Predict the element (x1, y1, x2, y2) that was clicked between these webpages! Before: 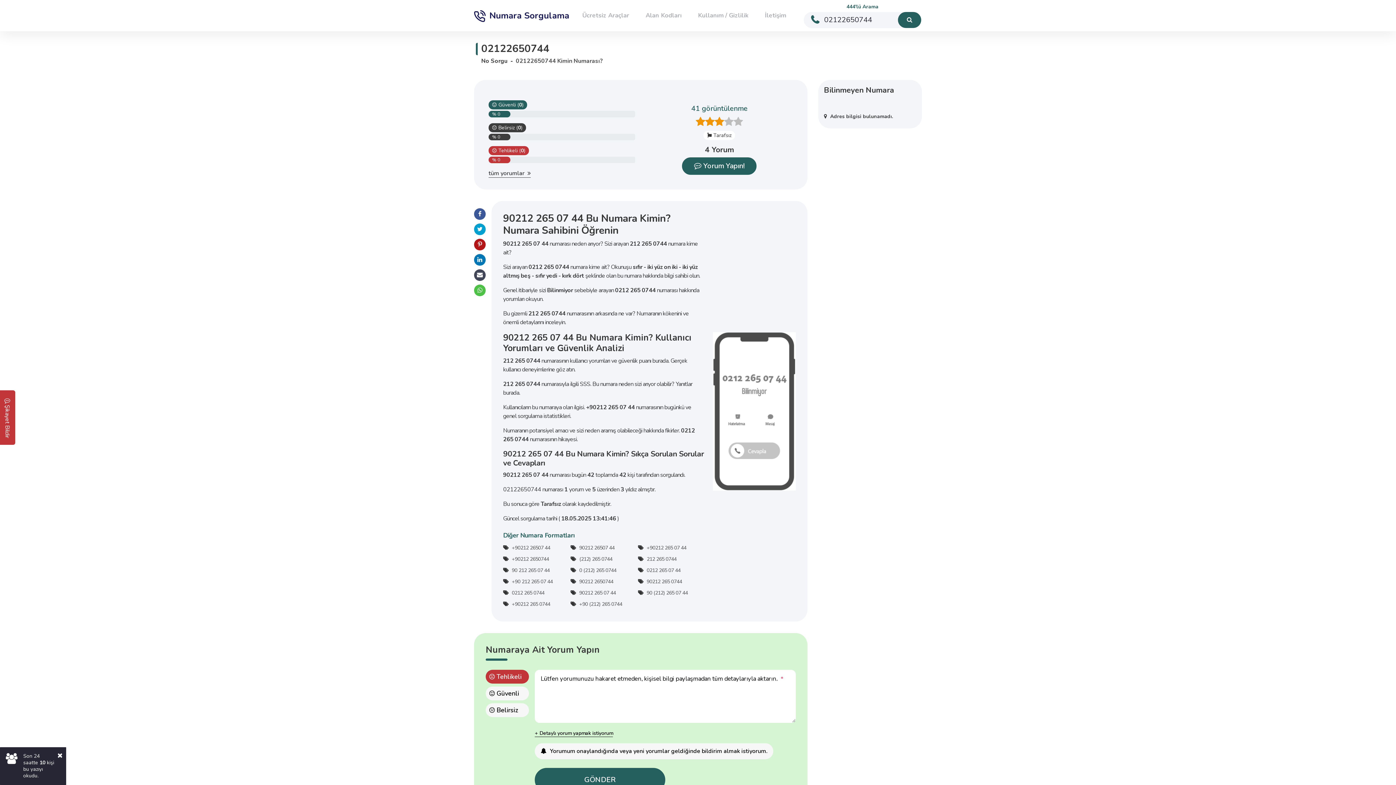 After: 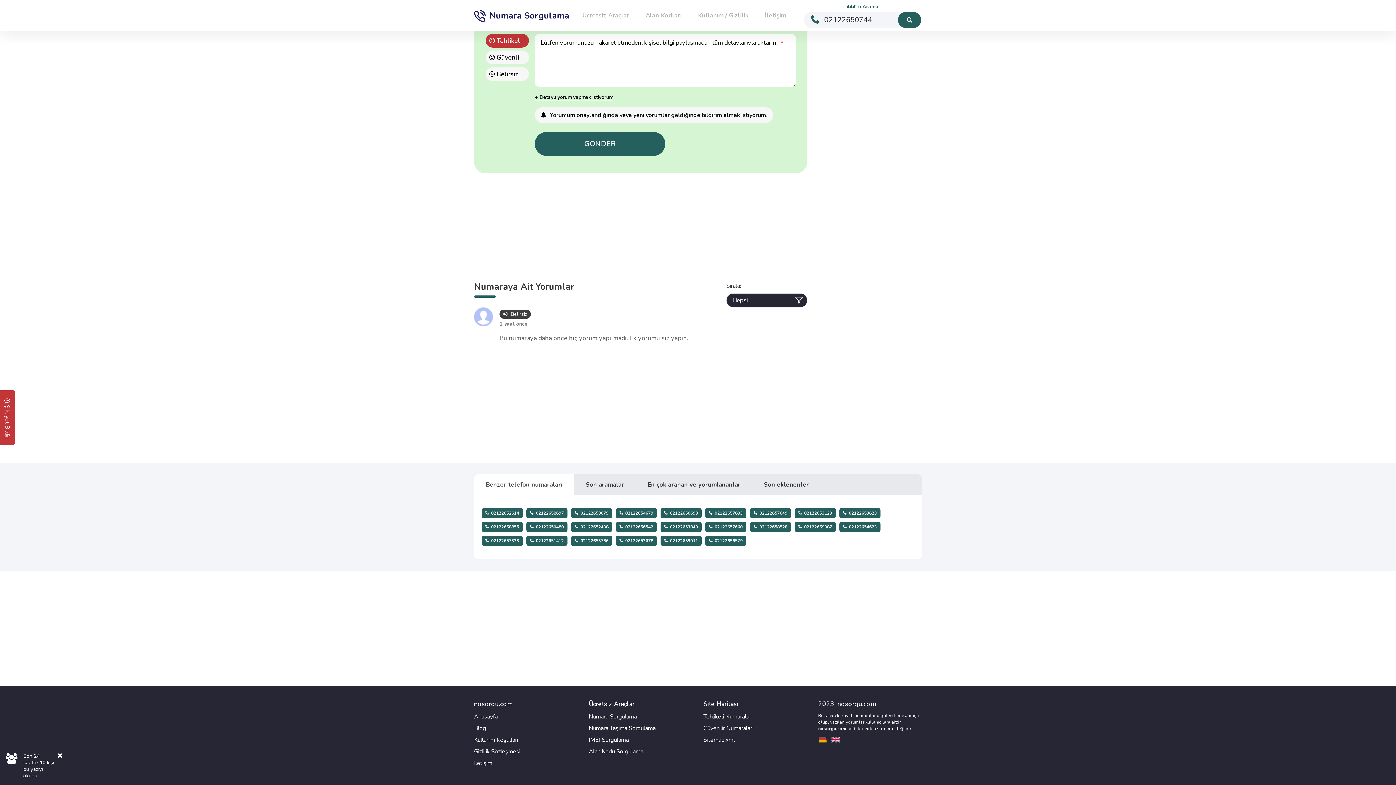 Action: label: tüm yorumlar  bbox: (488, 169, 530, 177)